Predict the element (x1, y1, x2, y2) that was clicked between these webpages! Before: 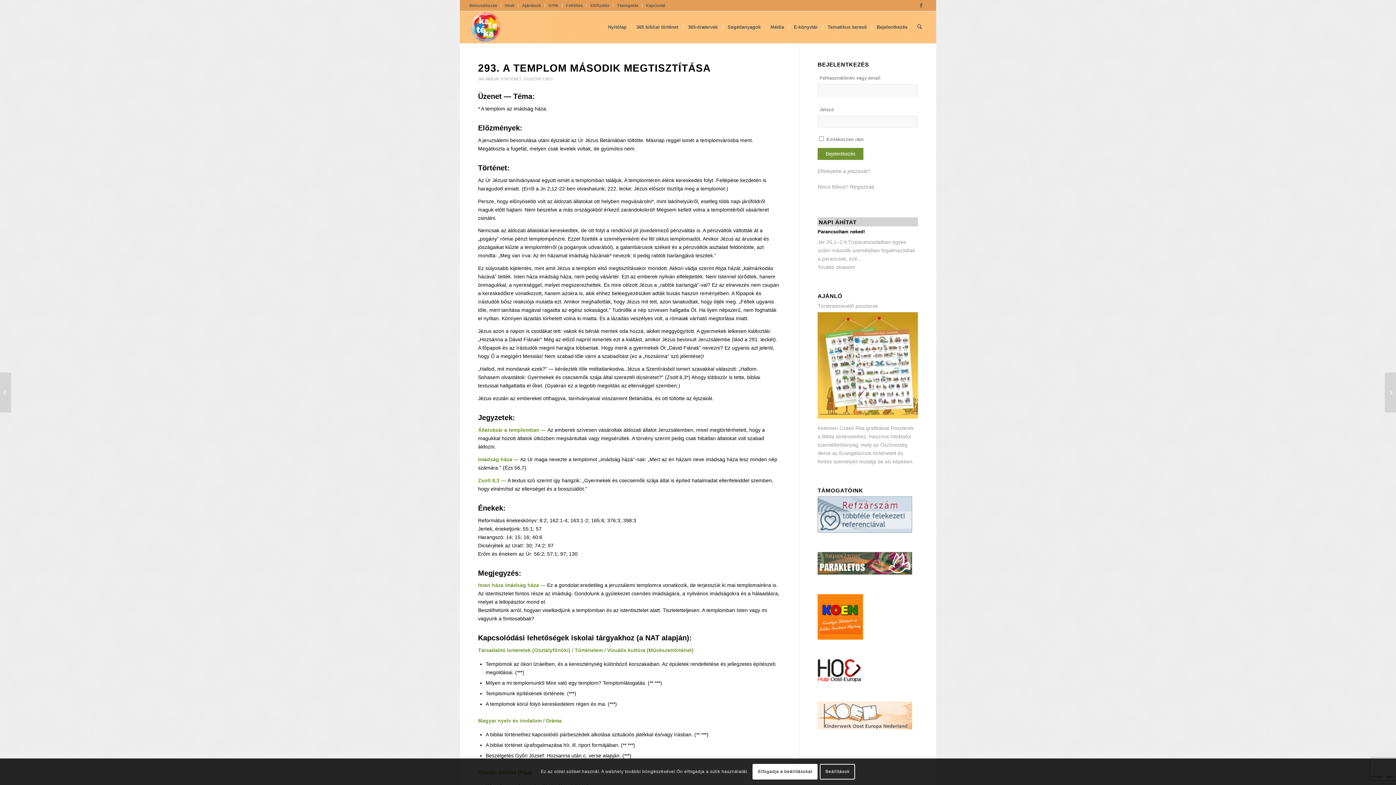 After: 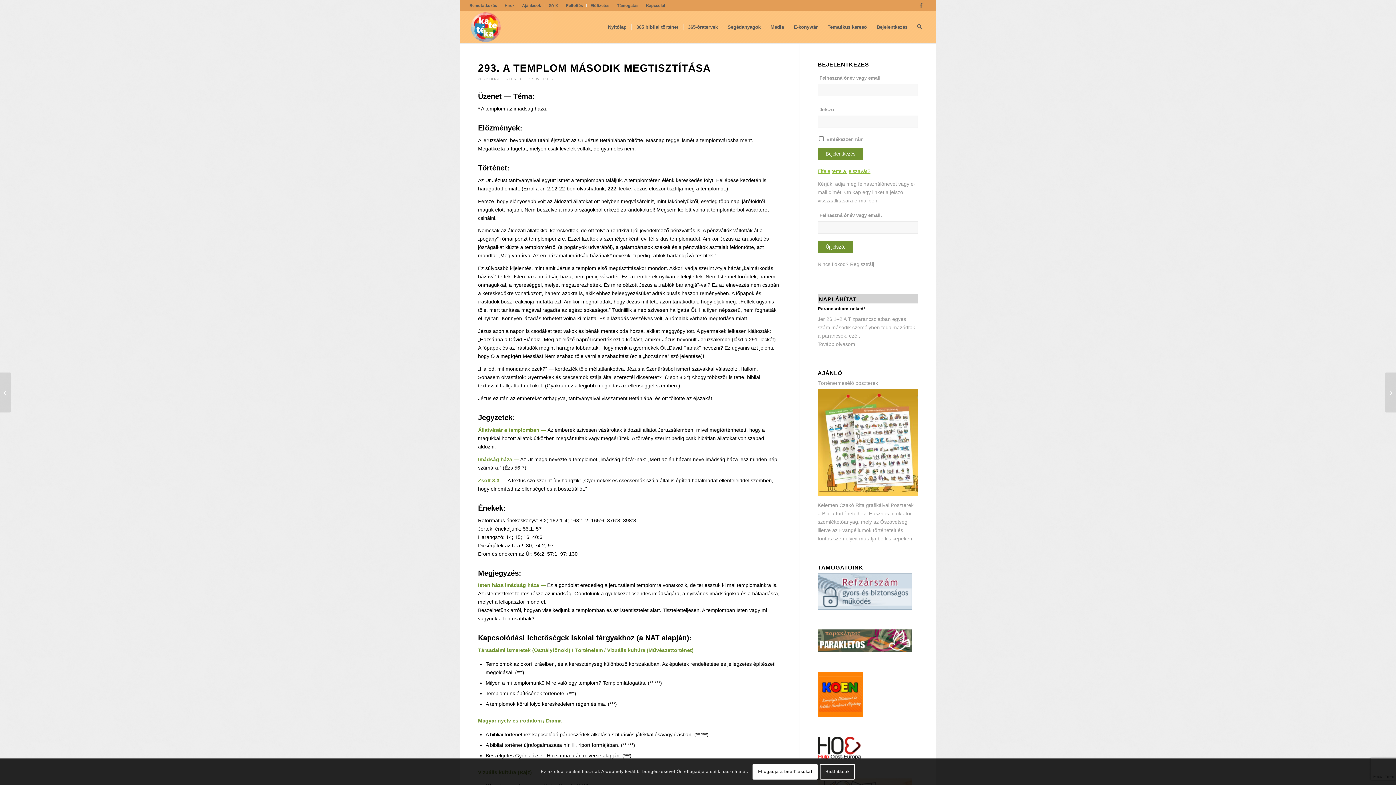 Action: label: Elfelejtette a jelszavát? bbox: (817, 168, 870, 174)